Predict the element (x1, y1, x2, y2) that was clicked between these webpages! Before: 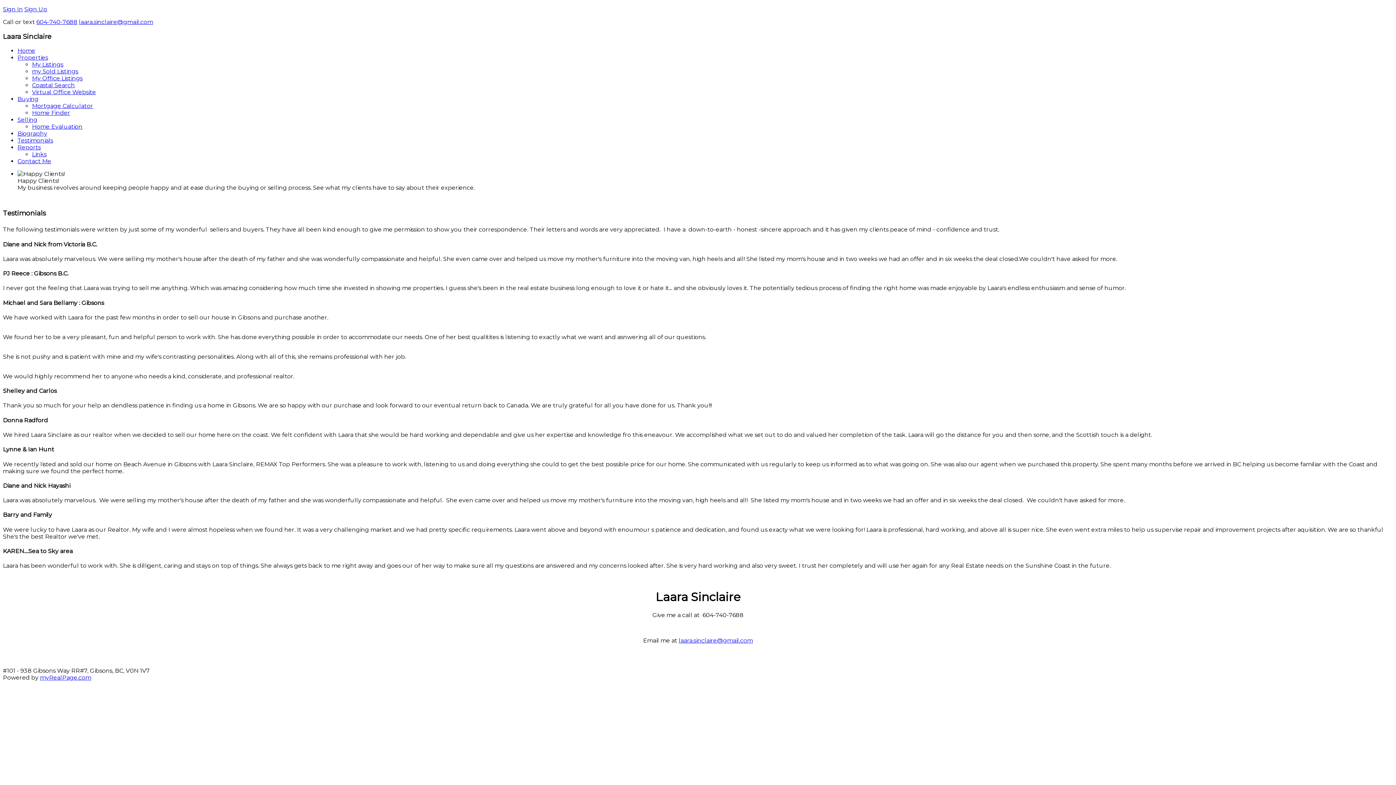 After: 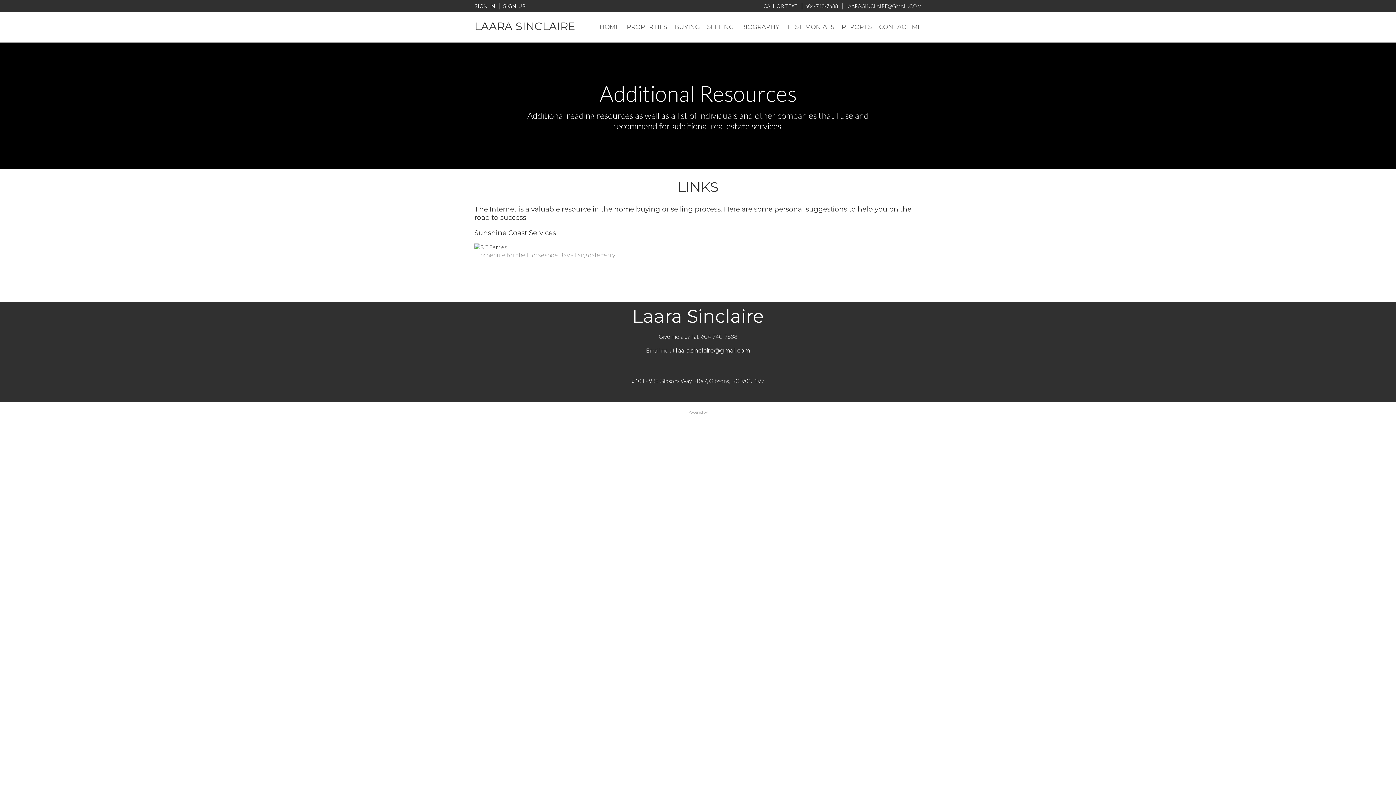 Action: label: Links bbox: (32, 151, 46, 157)